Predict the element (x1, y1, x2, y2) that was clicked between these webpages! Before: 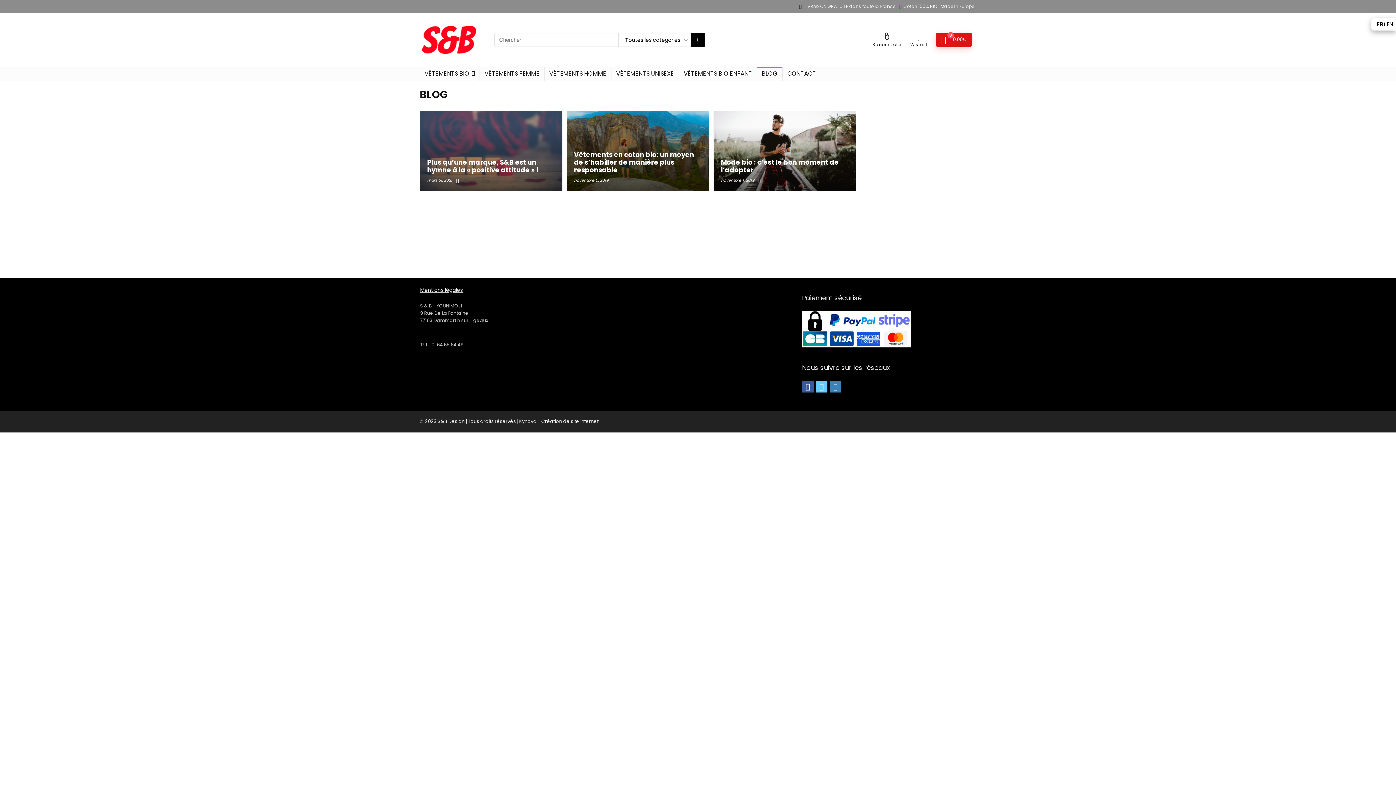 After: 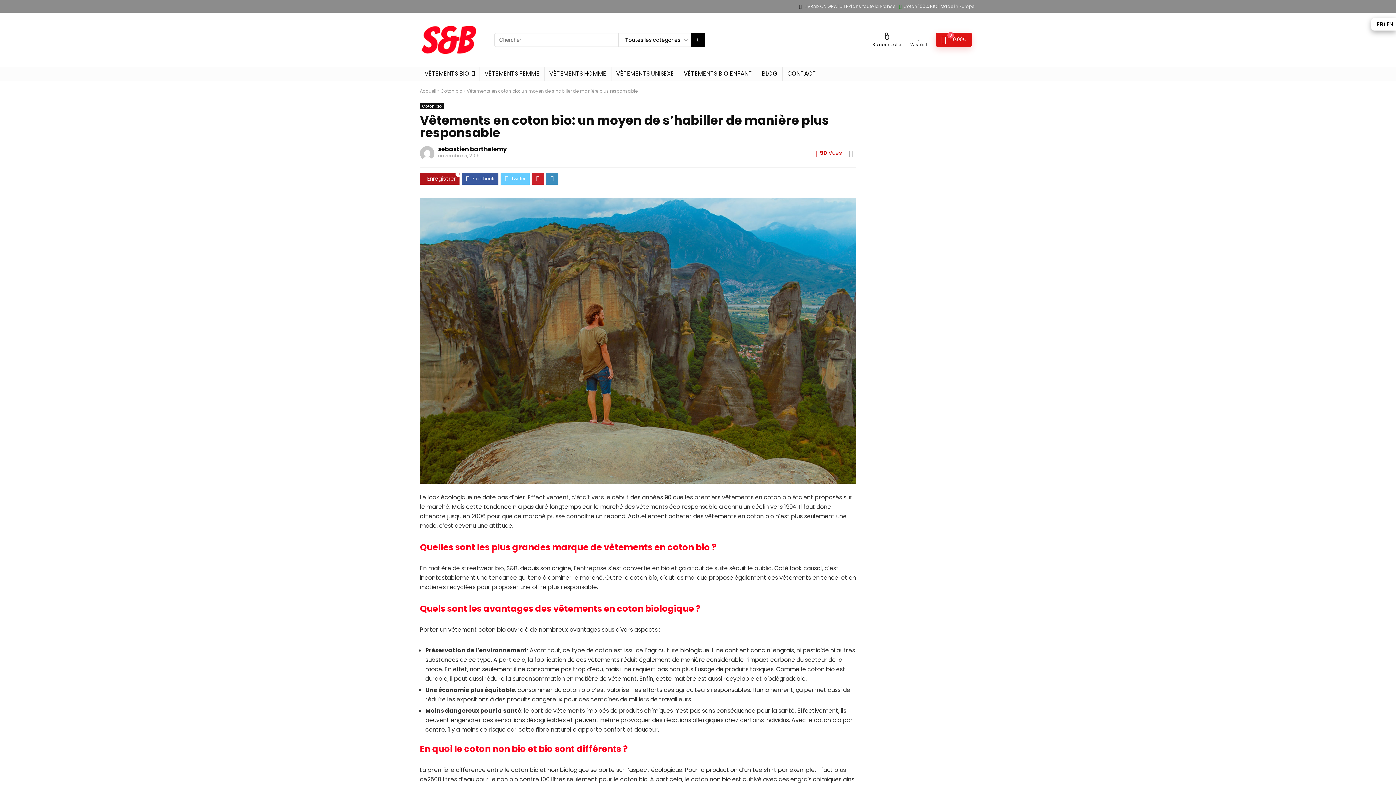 Action: label: Vêtements en coton bio: un moyen de s’habiller de manière plus responsable bbox: (574, 150, 694, 174)